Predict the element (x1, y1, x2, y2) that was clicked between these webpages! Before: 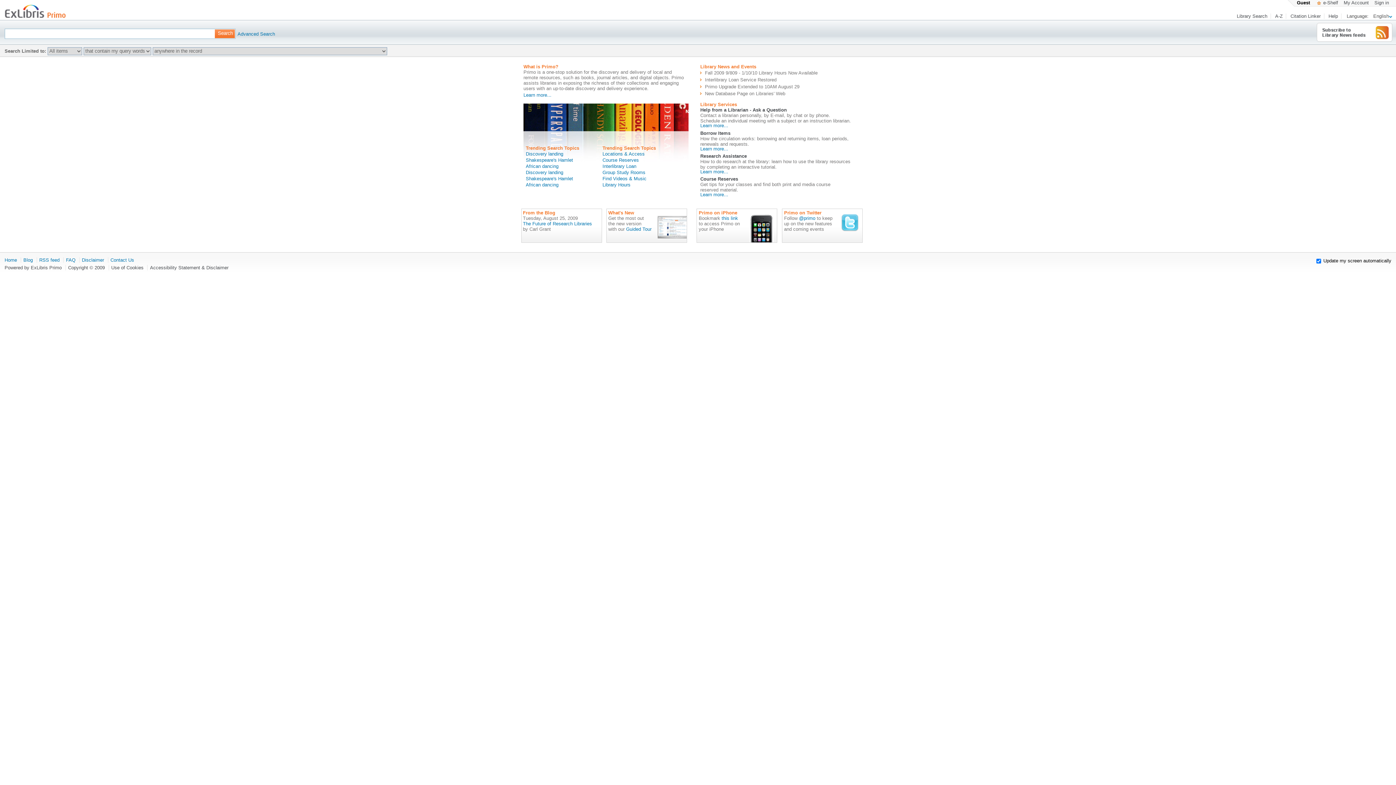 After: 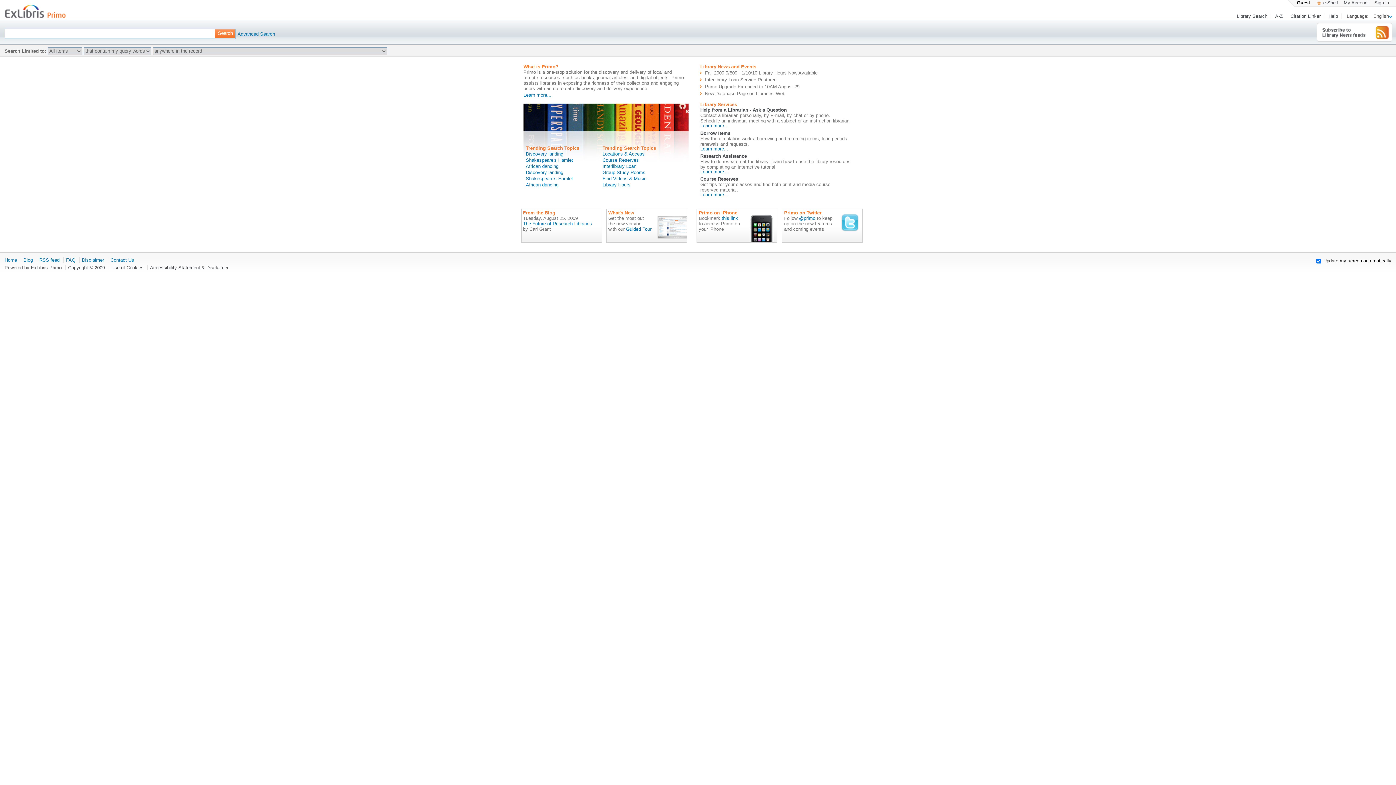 Action: label: Library Hours bbox: (602, 182, 630, 187)